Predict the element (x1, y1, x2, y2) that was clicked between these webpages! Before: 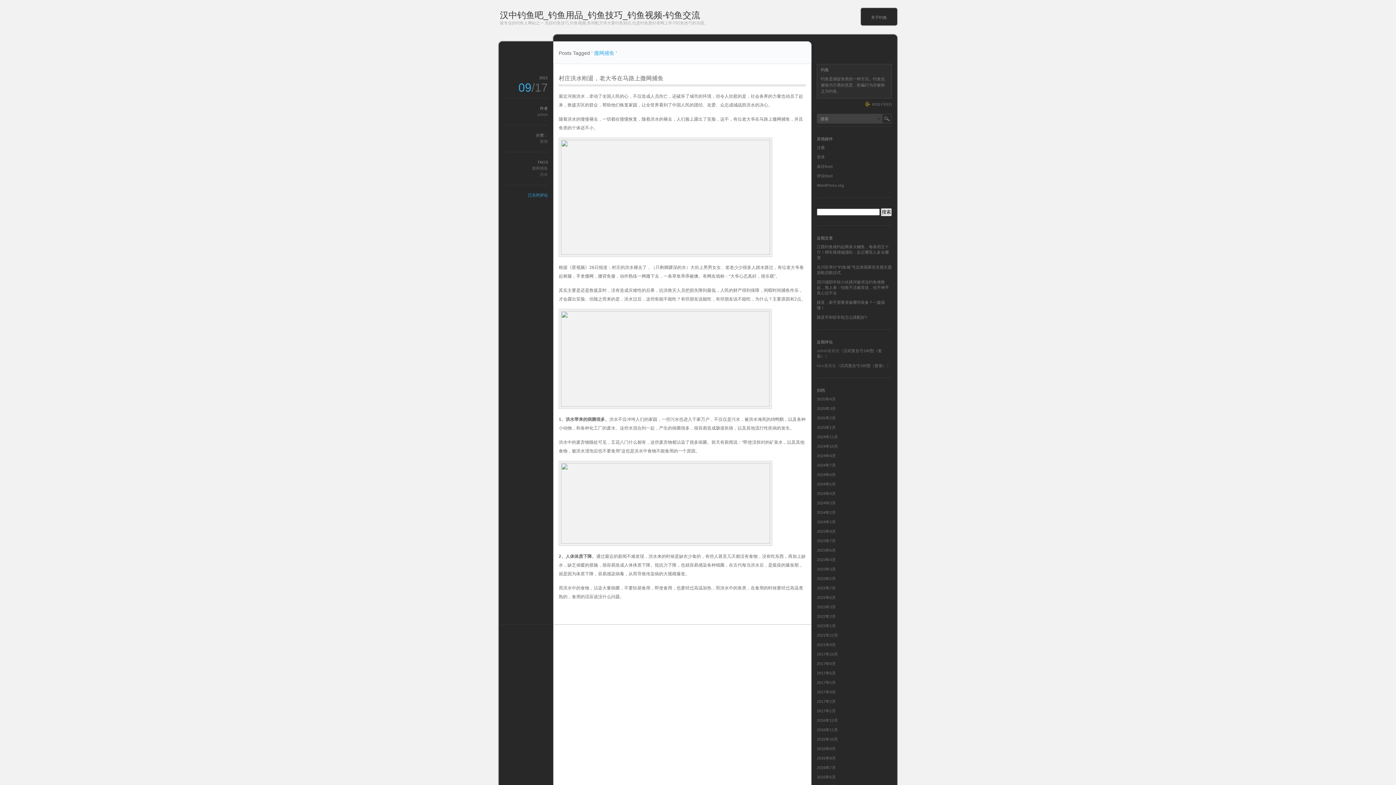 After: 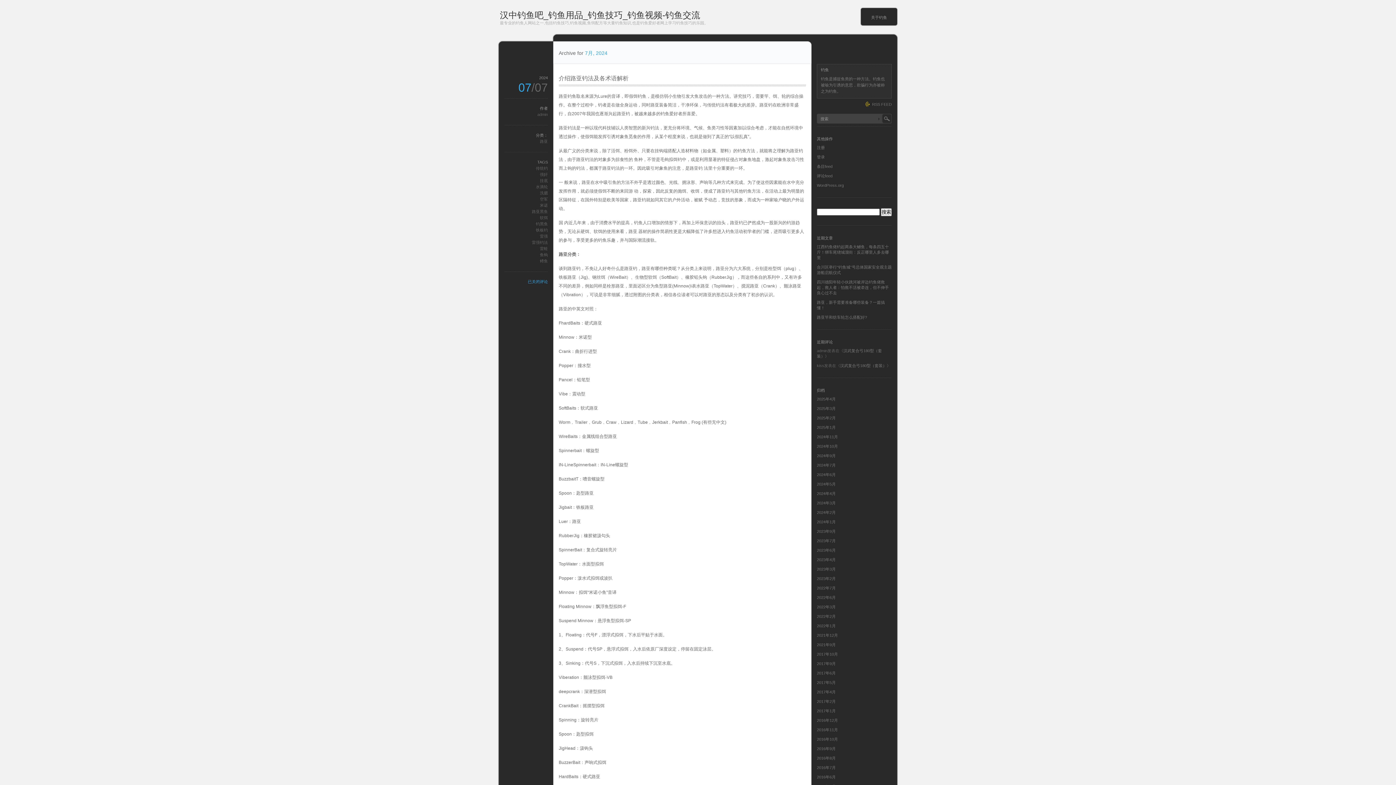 Action: label: 2024年7月 bbox: (817, 463, 836, 467)